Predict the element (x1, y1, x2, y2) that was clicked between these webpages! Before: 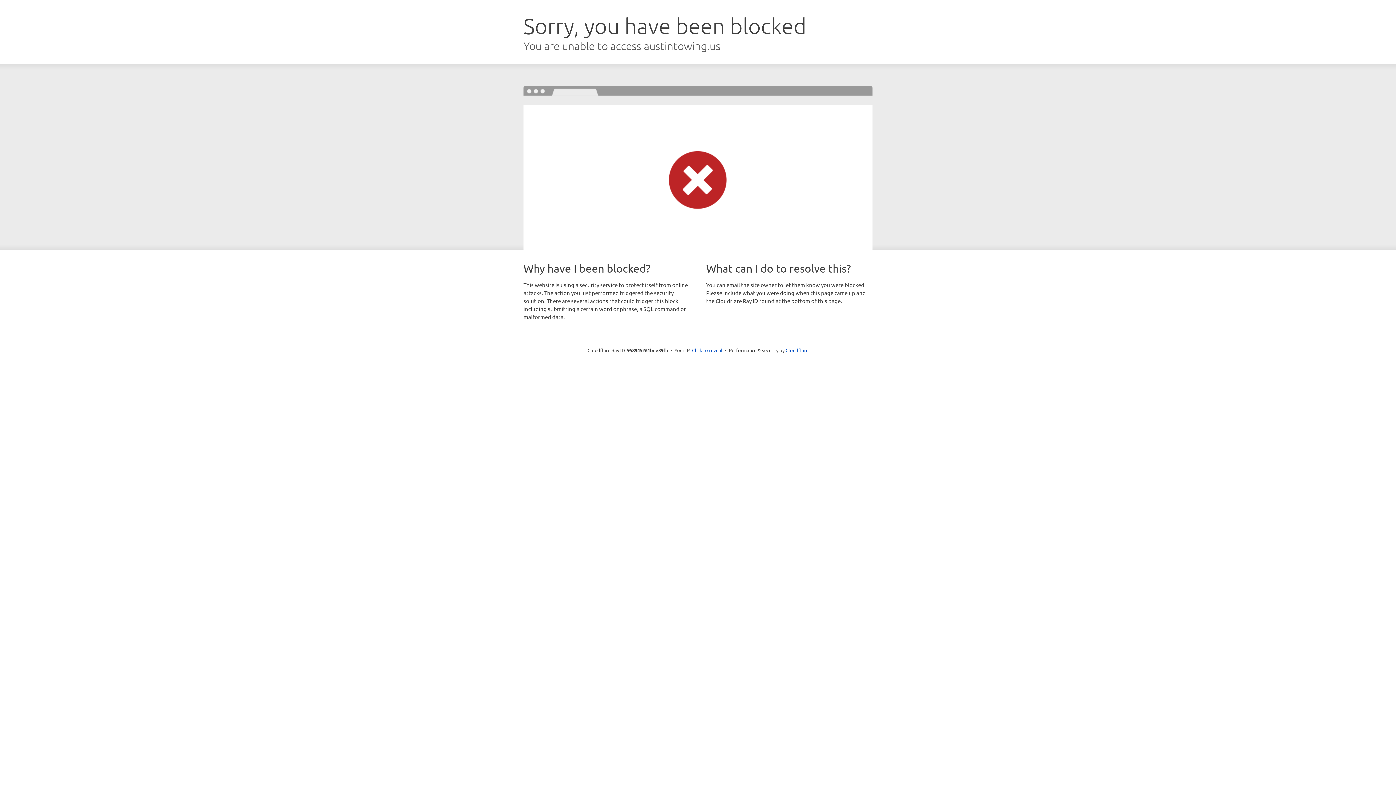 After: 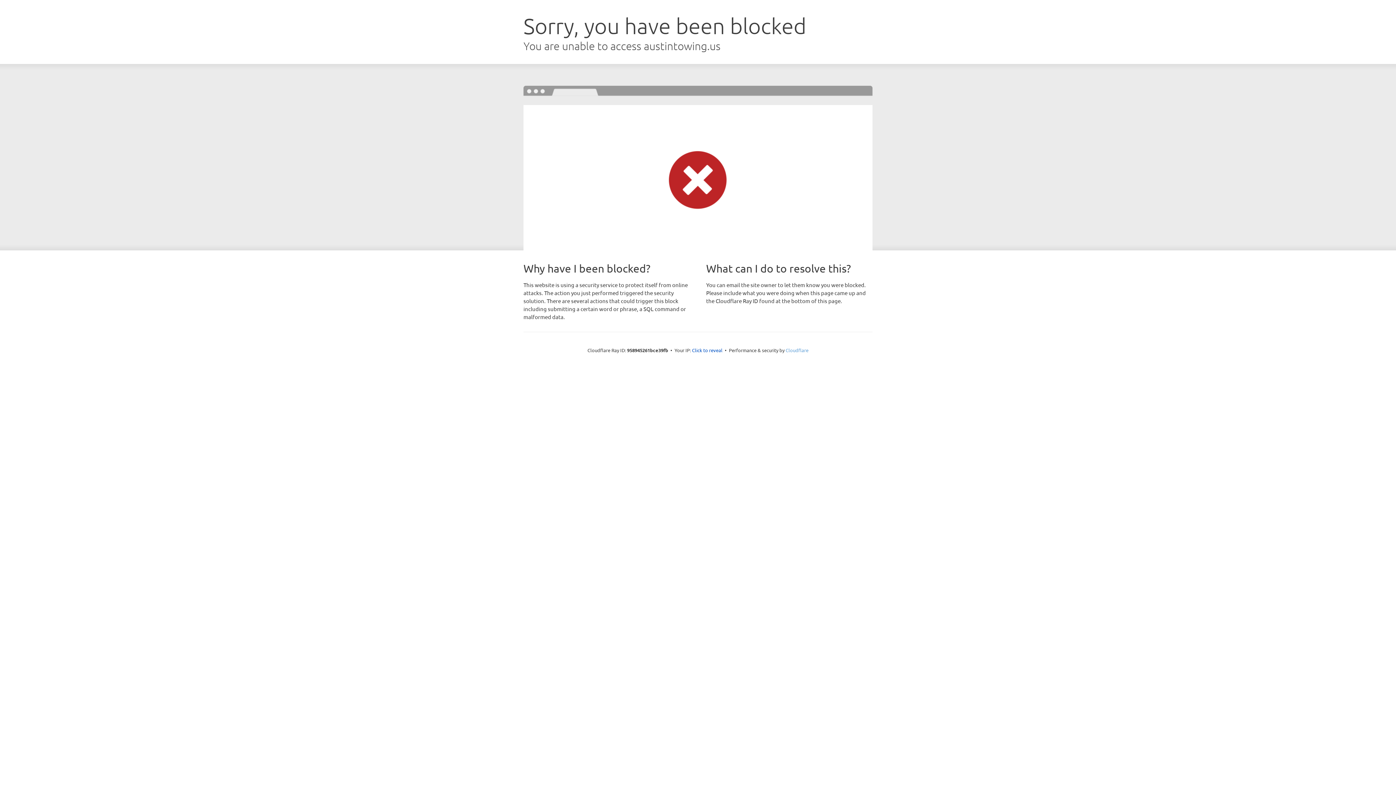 Action: bbox: (785, 347, 808, 353) label: Cloudflare